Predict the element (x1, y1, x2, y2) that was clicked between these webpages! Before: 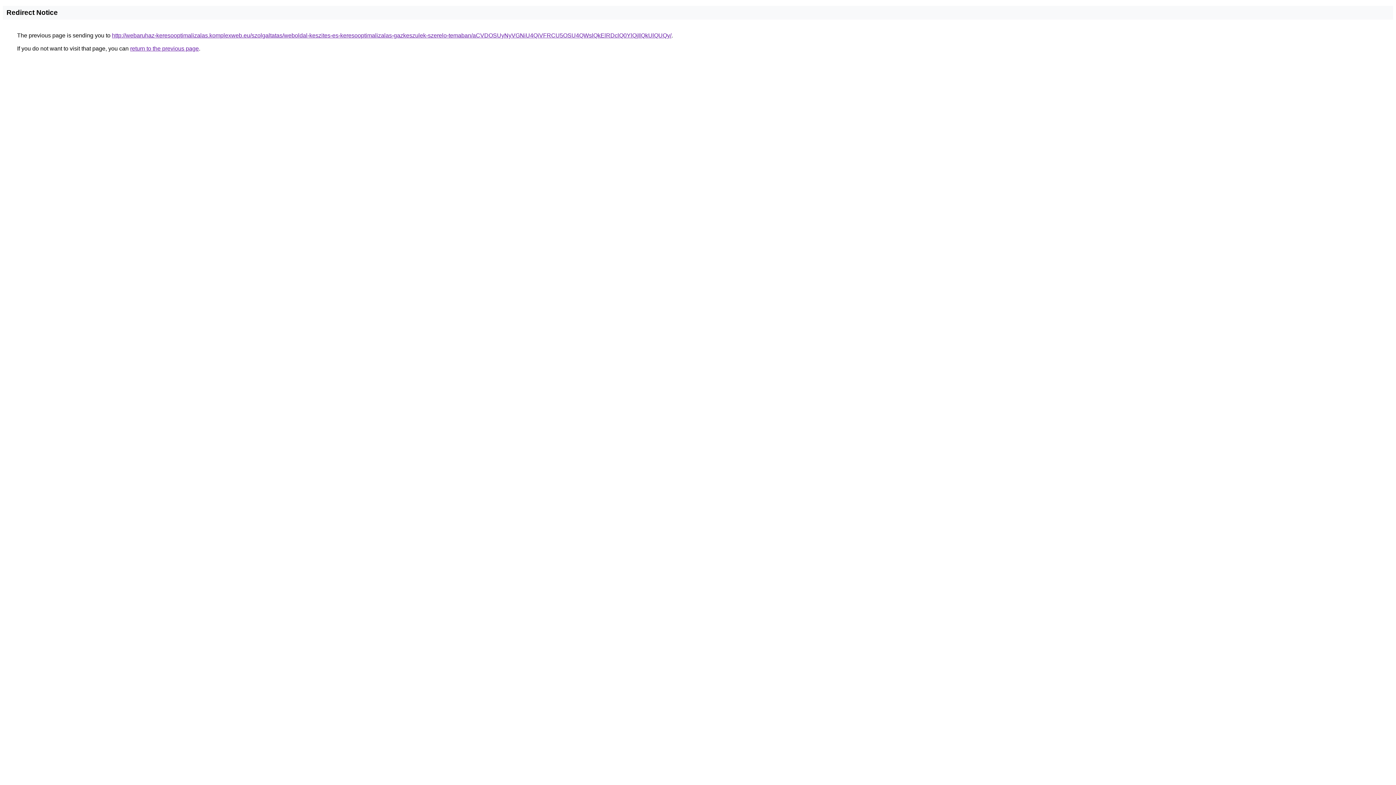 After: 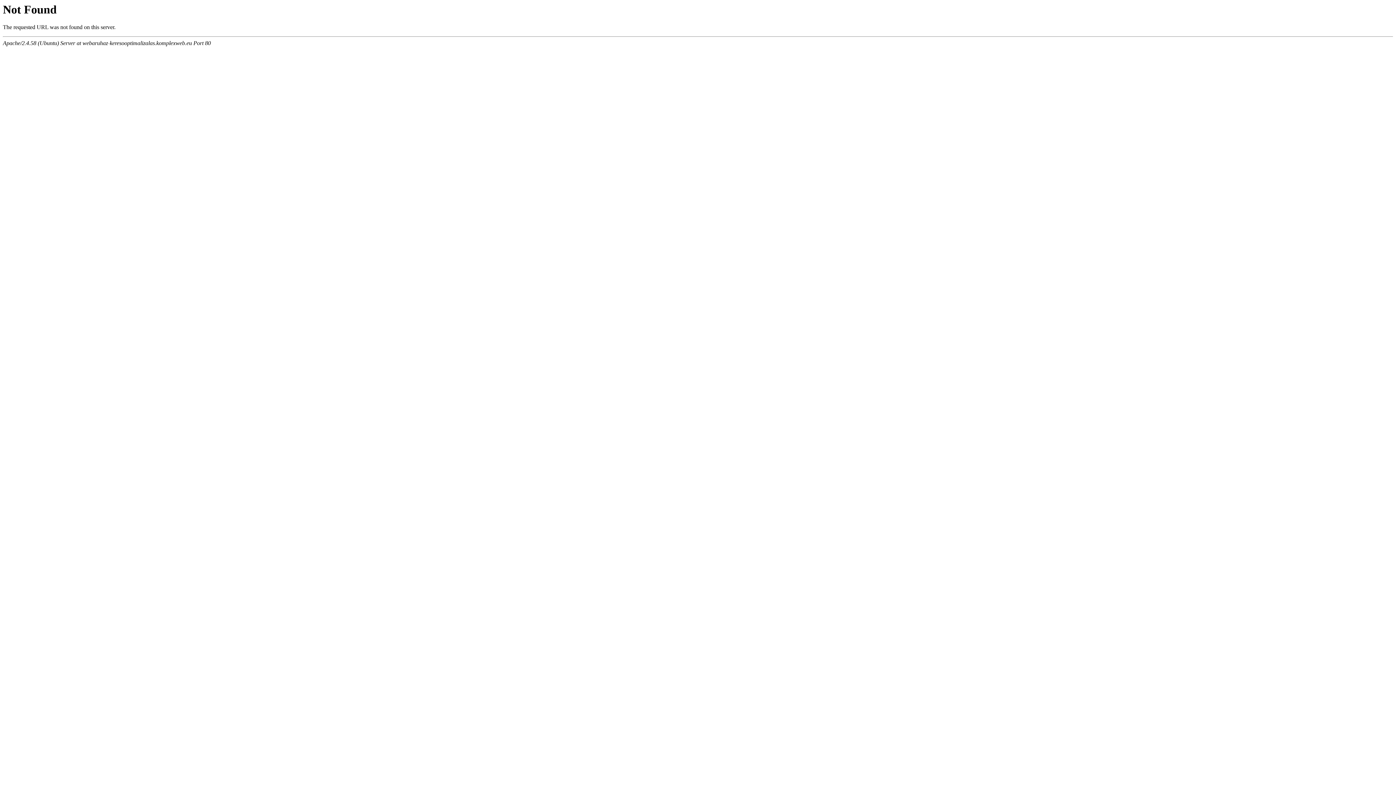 Action: bbox: (112, 32, 671, 38) label: http://webaruhaz-keresooptimalizalas.komplexweb.eu/szolgaltatas/weboldal-keszites-es-keresooptimalizalas-gazkeszulek-szerelo-temaban/aCVDOSUyNyVGNiU4QiVFRCU5OSU4QWslQkElRDclQ0YlQjIlQkUlQUQy/